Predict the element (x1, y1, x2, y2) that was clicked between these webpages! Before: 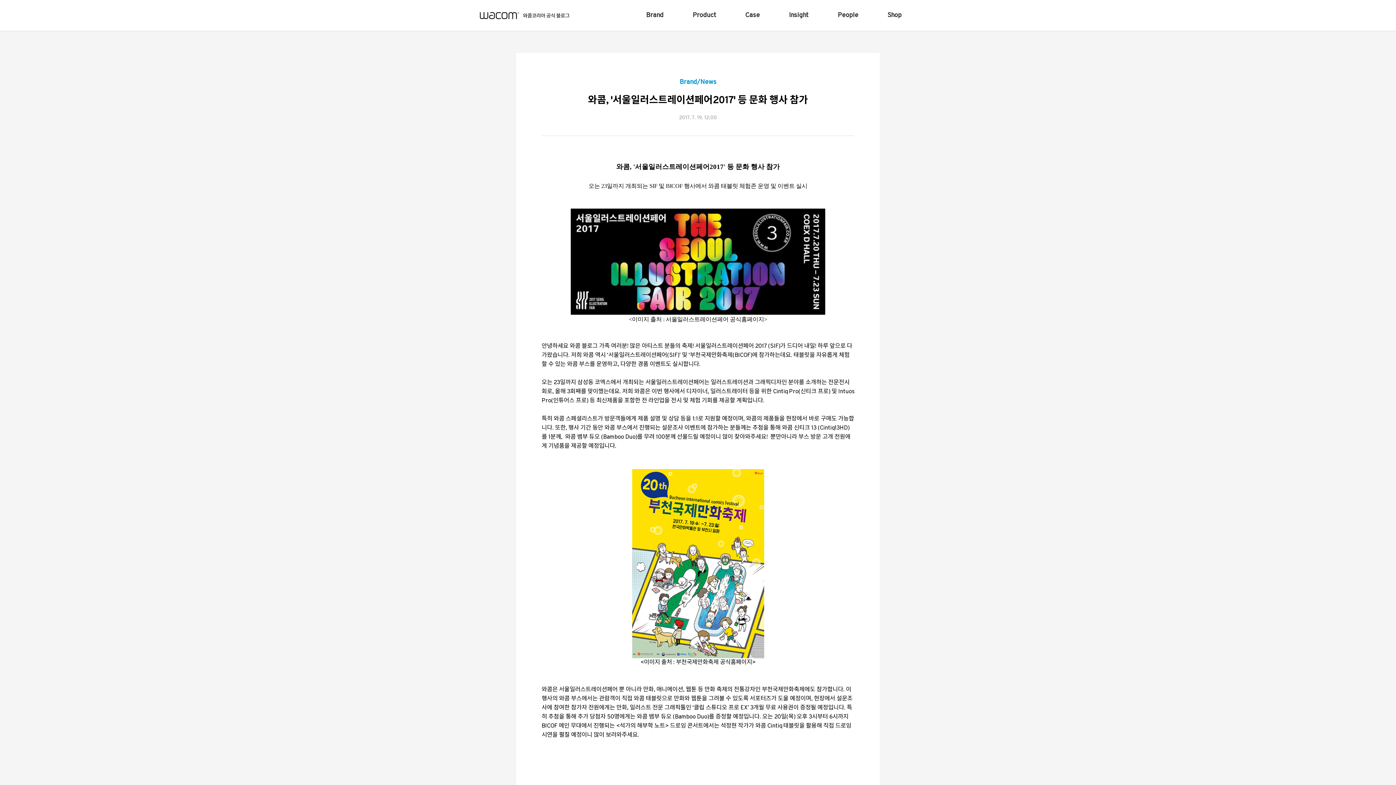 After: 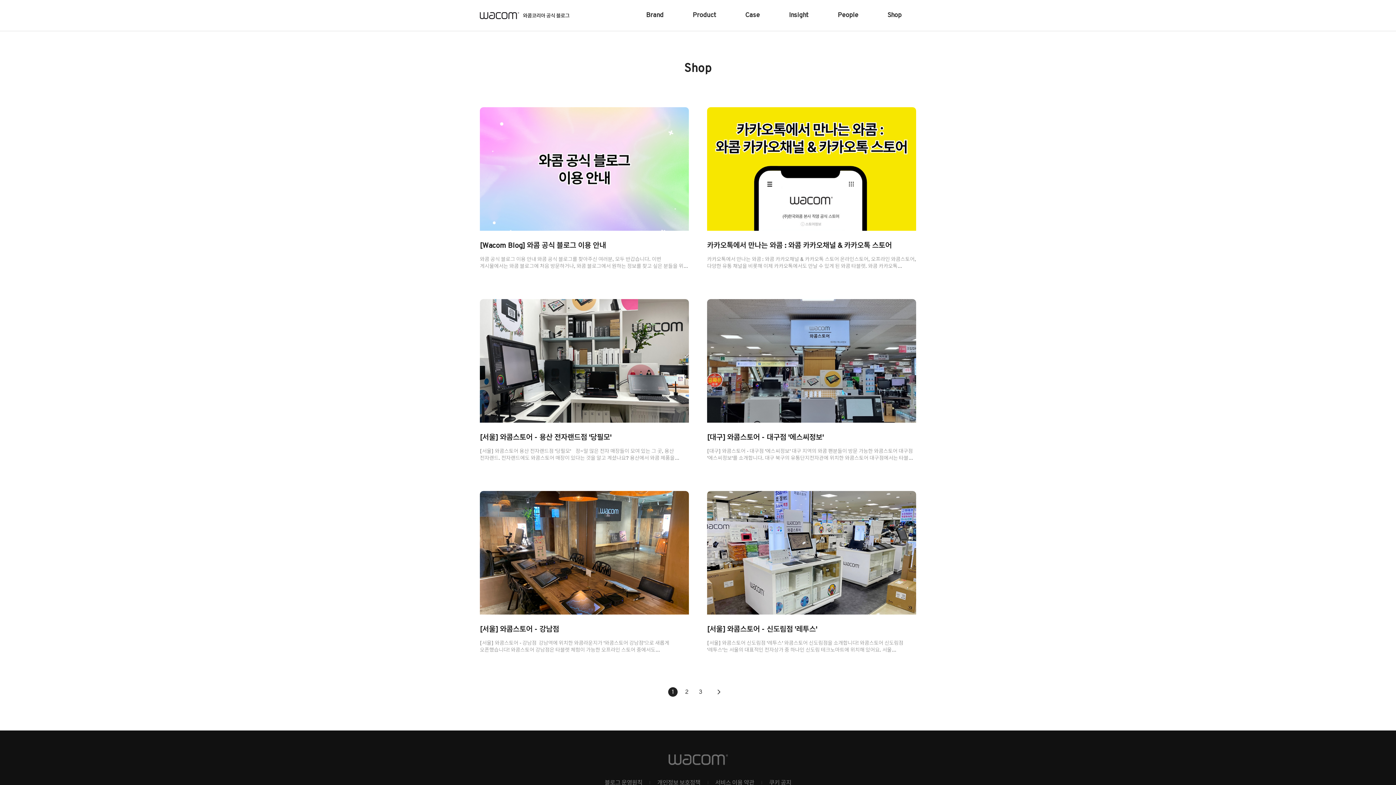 Action: bbox: (873, 8, 916, 31) label: Shop